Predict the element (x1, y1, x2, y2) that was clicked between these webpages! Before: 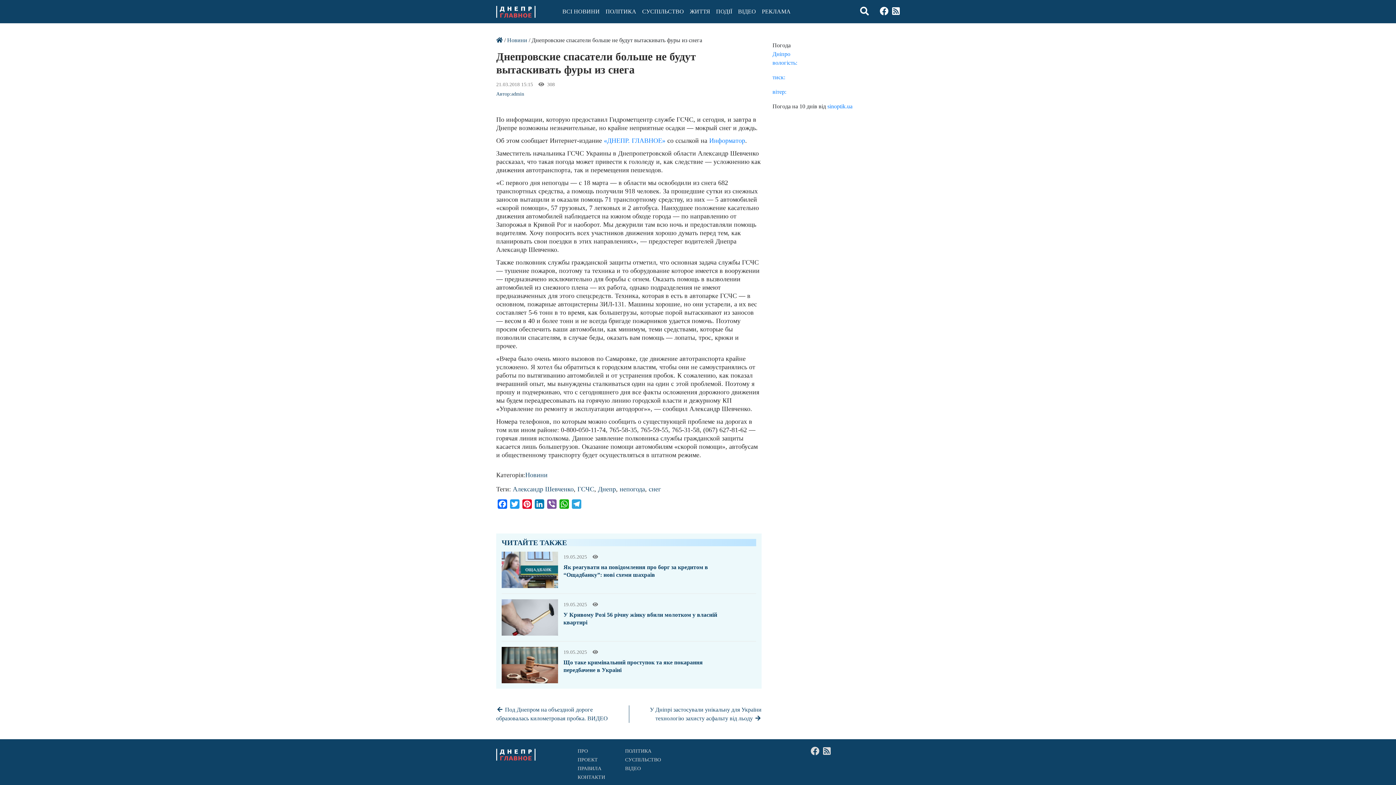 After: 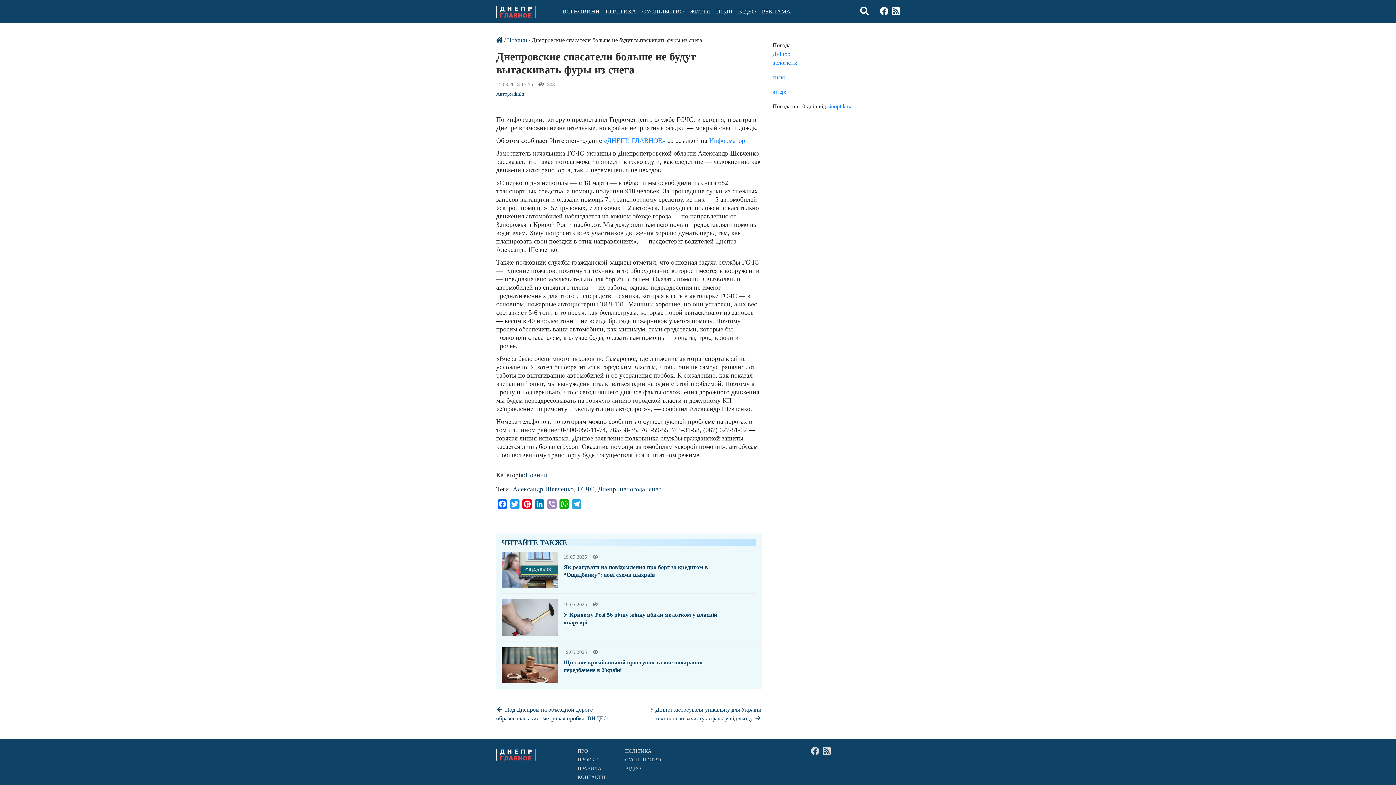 Action: bbox: (545, 499, 558, 512) label: Viber